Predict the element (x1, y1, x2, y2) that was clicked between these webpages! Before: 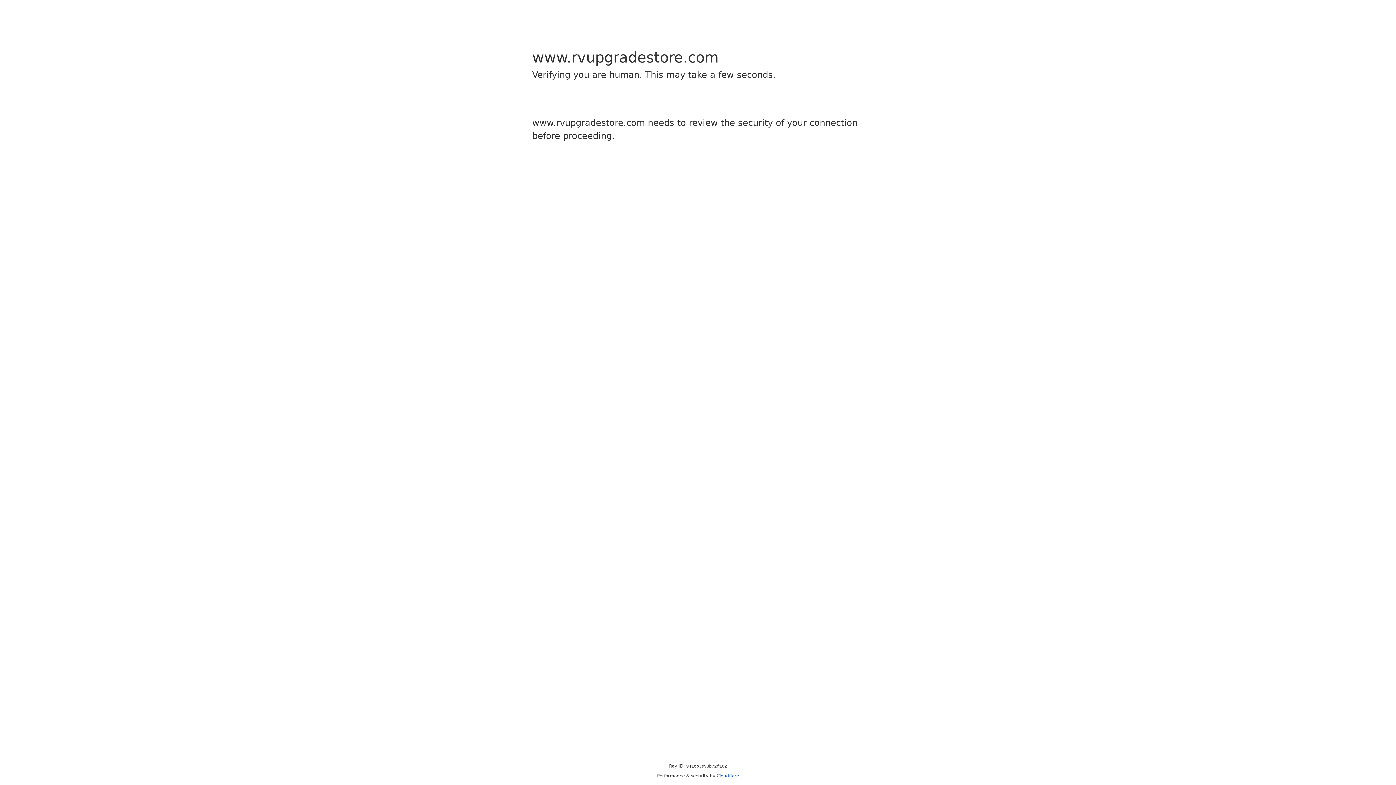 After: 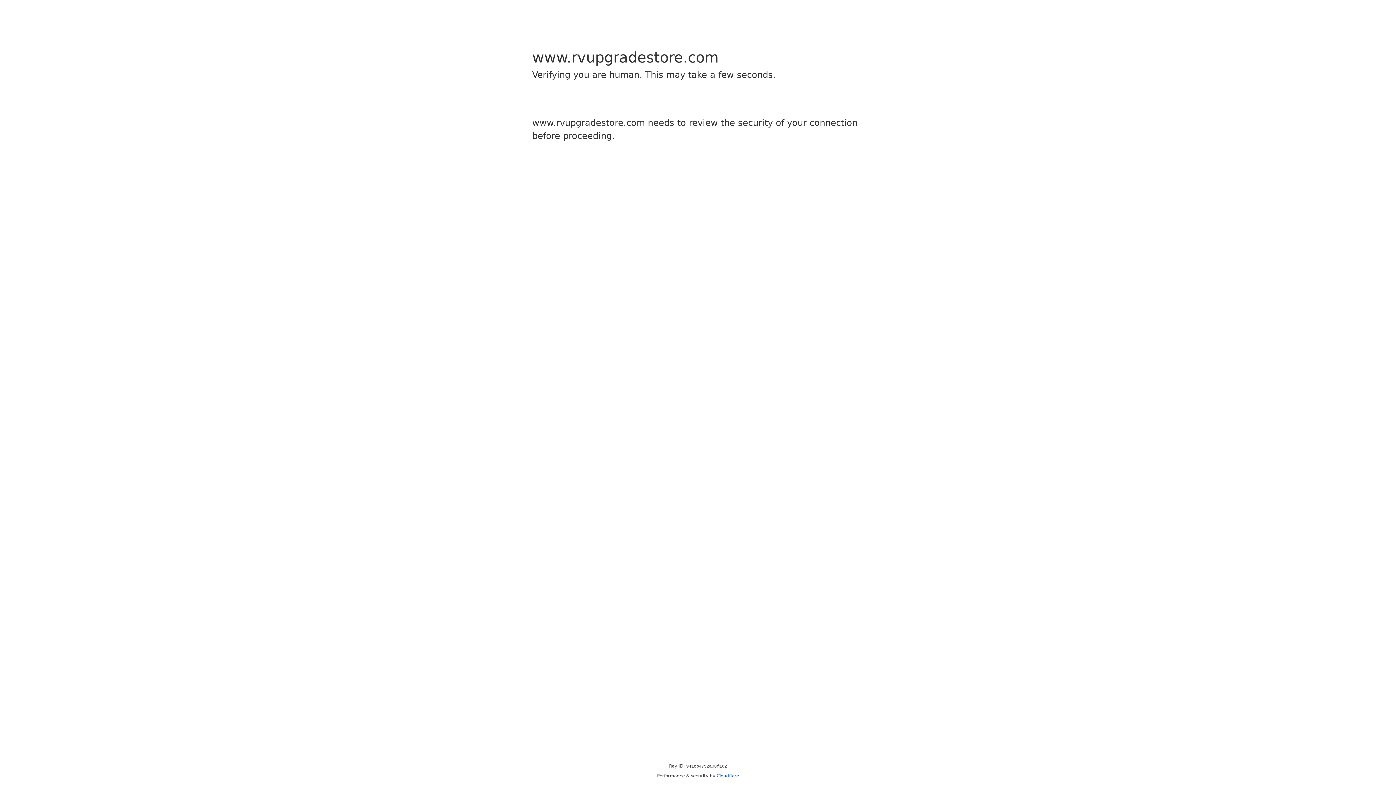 Action: label: Cloudflare bbox: (716, 773, 739, 778)